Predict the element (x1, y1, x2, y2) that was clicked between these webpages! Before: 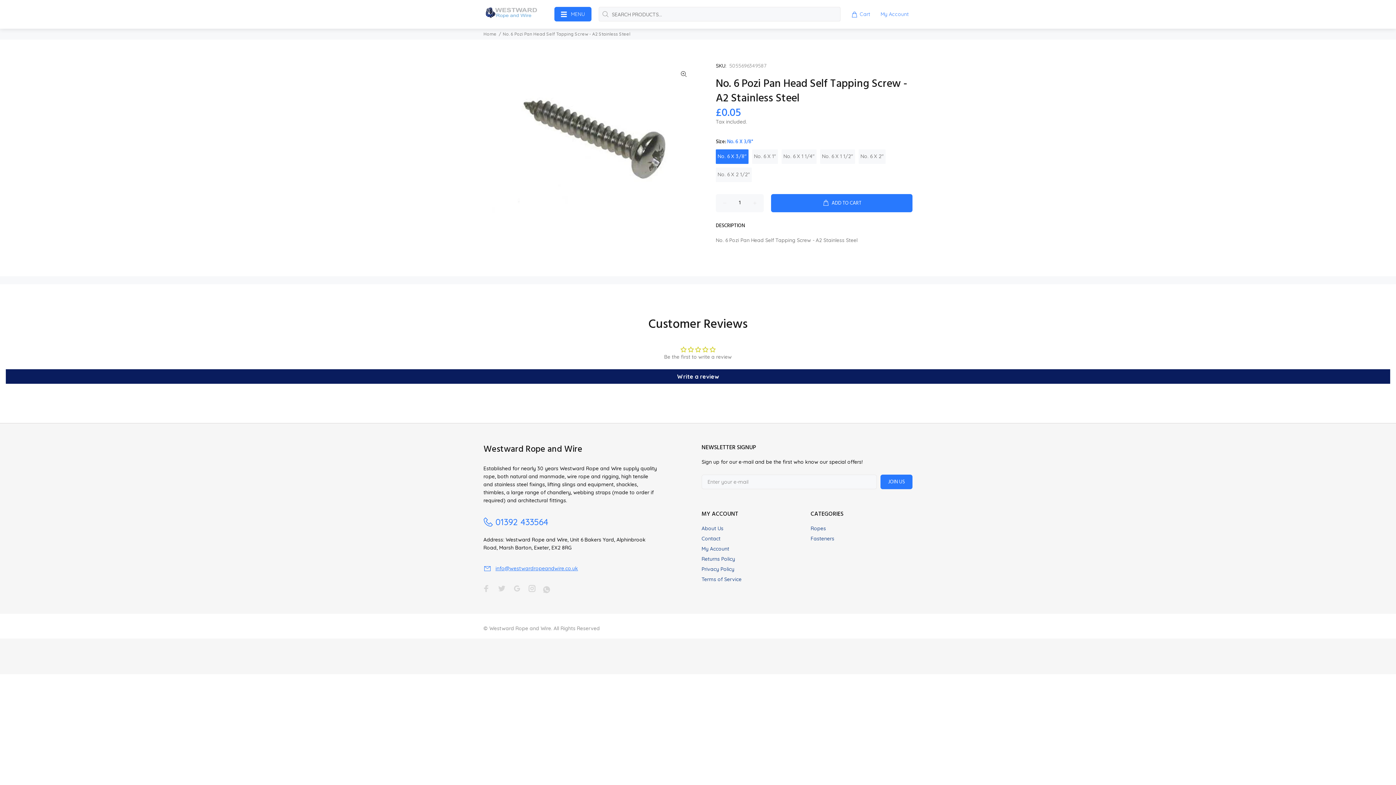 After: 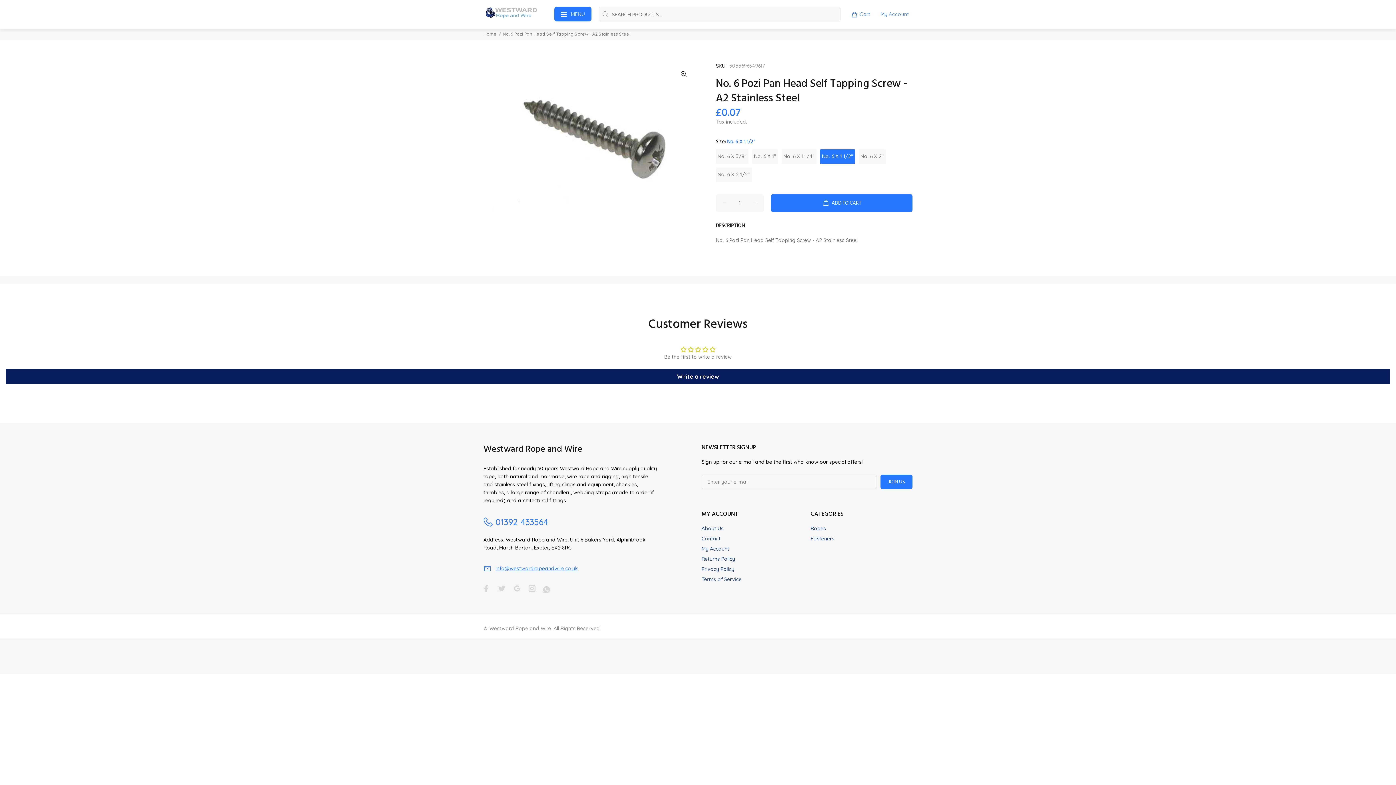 Action: bbox: (820, 149, 855, 163) label: No. 6 X 1 1/2"